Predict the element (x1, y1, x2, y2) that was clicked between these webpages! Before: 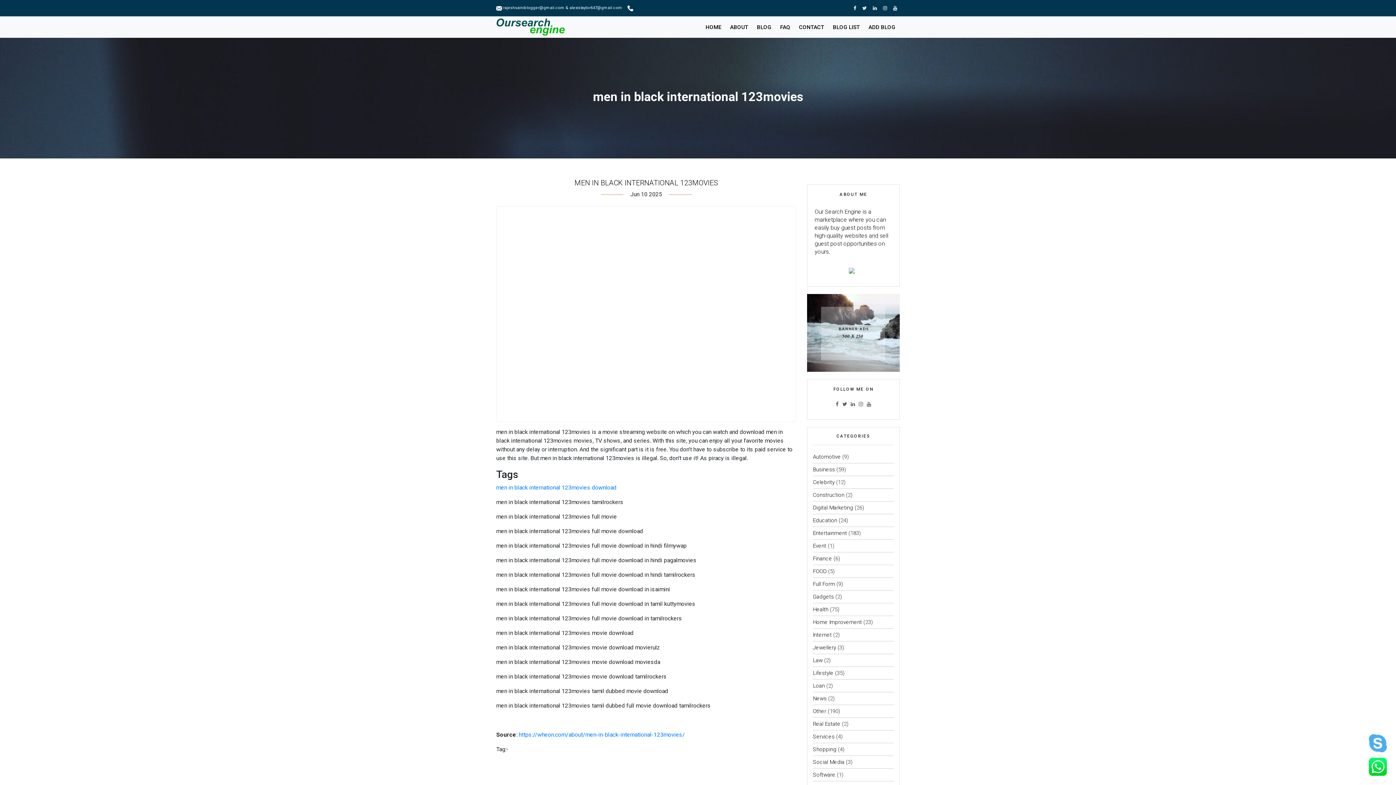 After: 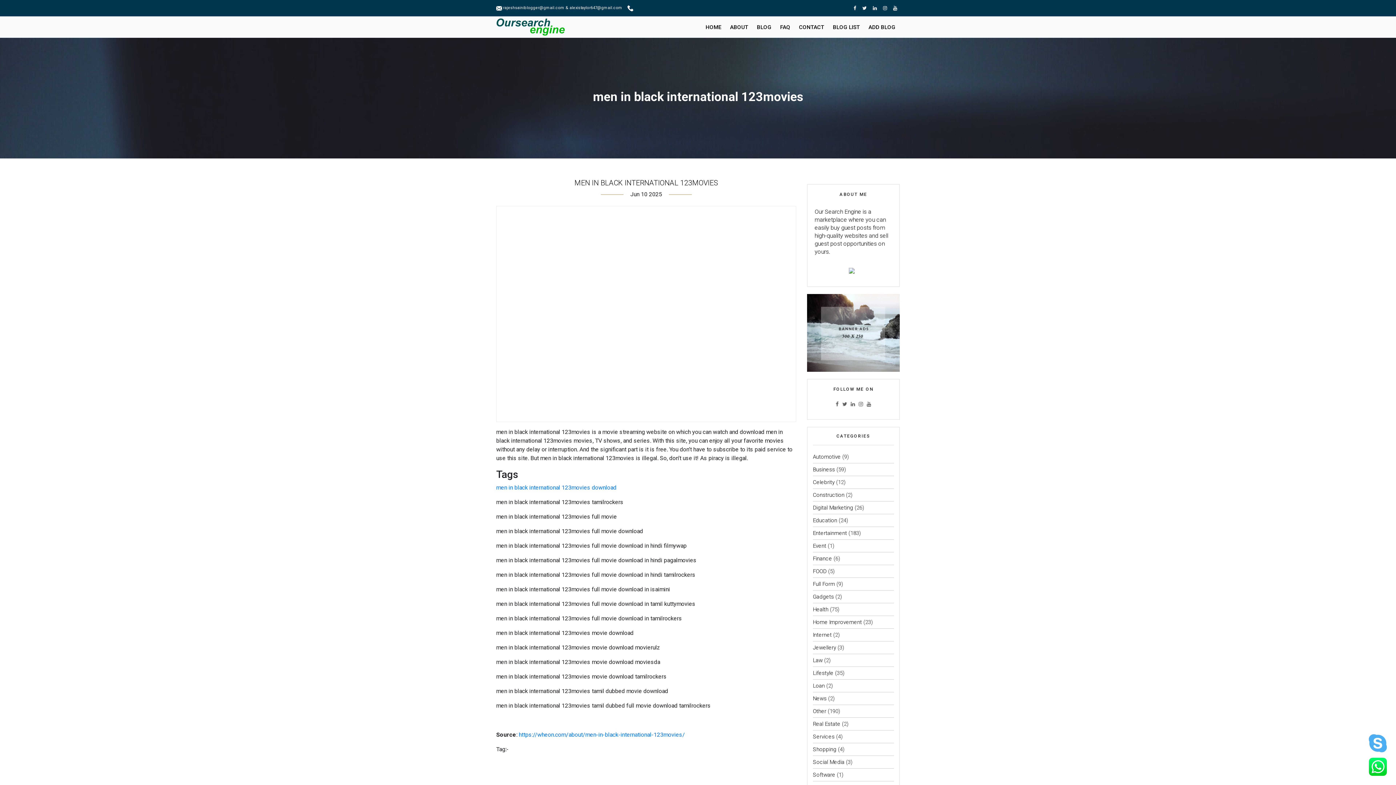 Action: bbox: (893, 5, 897, 10)